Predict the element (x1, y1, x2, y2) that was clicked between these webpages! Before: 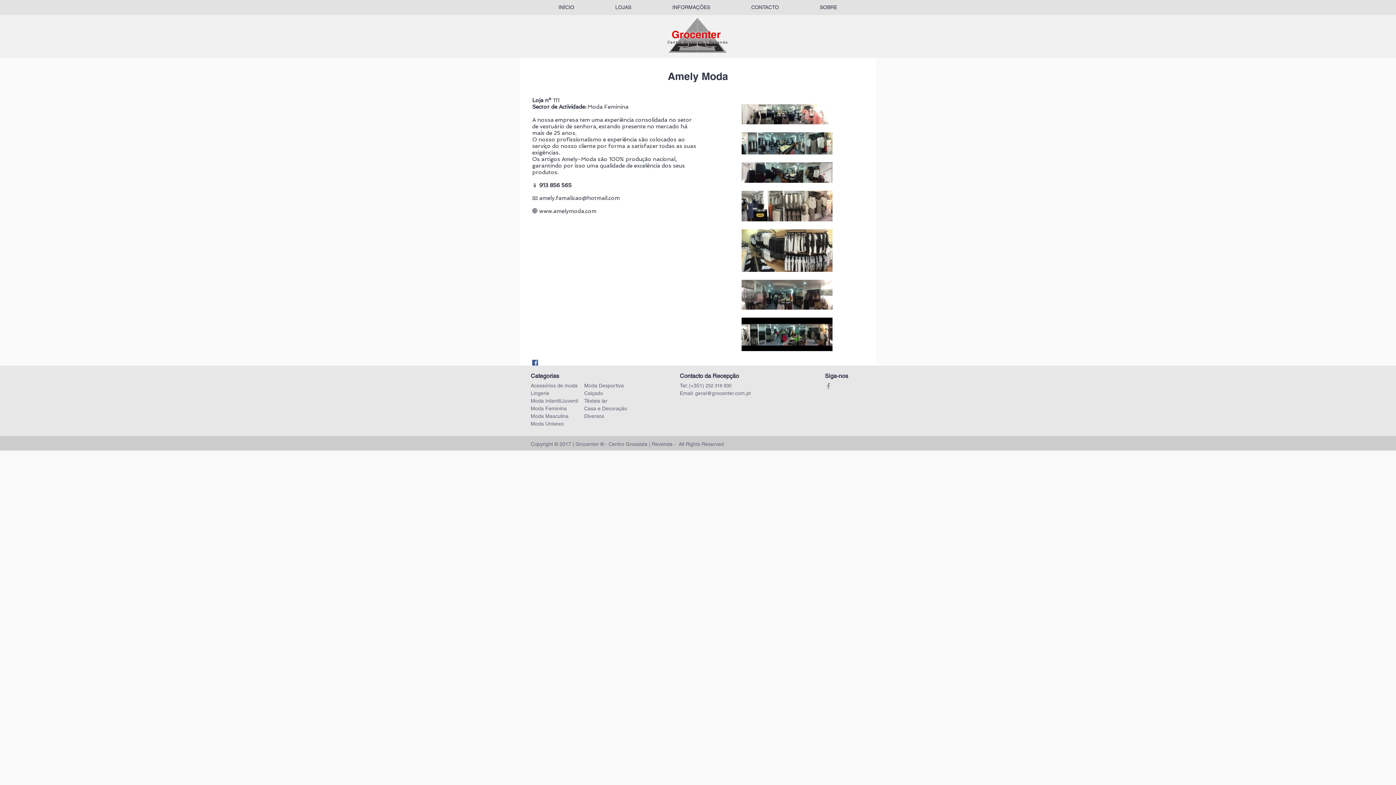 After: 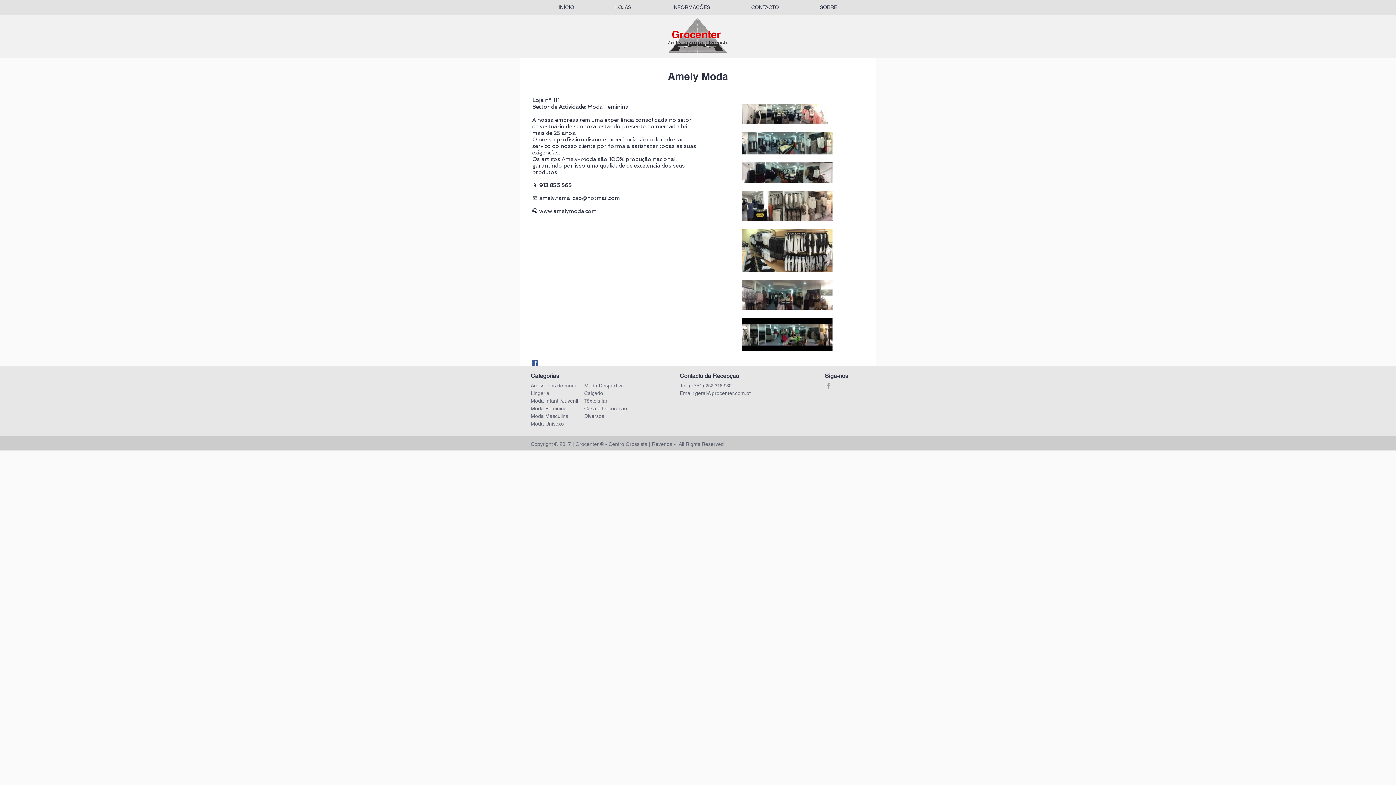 Action: label: 252 316 930 bbox: (705, 383, 731, 388)